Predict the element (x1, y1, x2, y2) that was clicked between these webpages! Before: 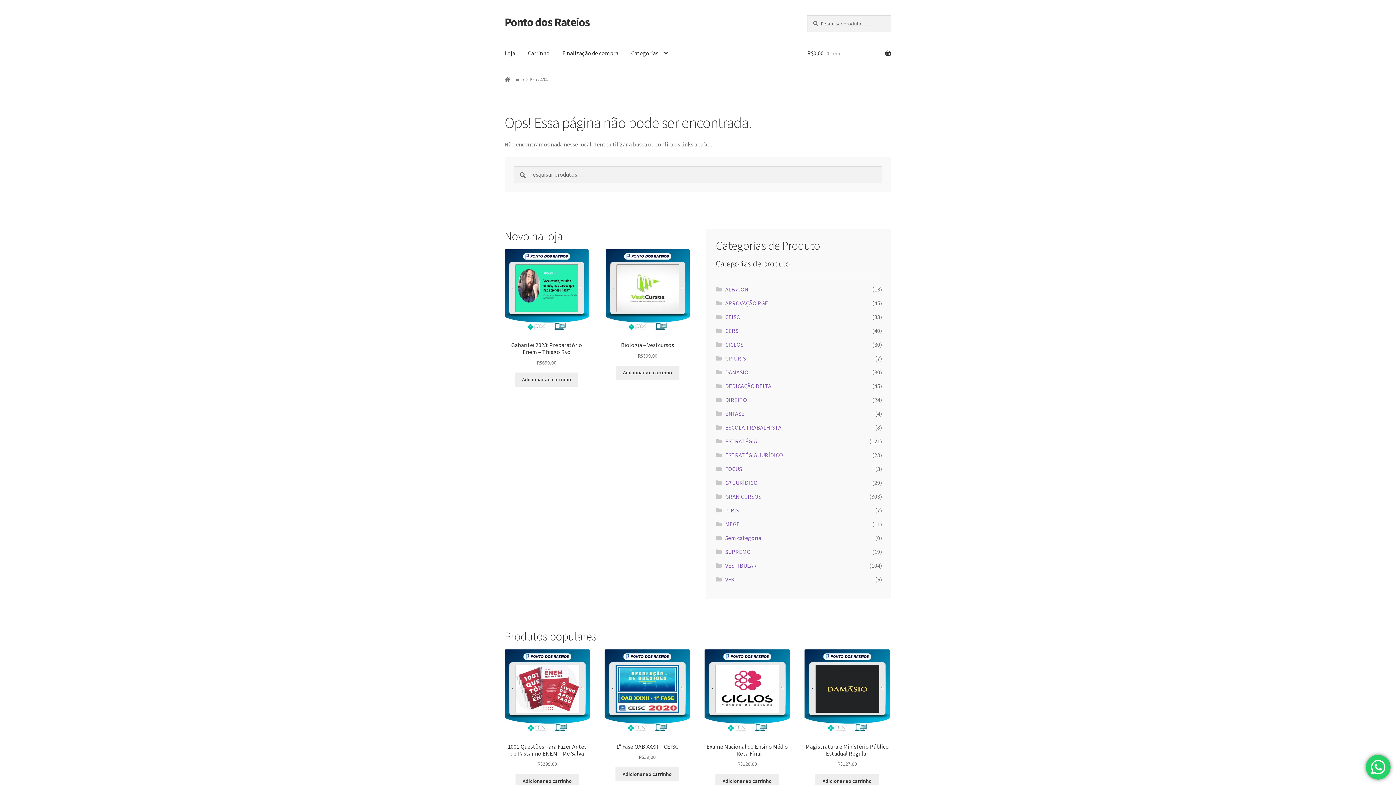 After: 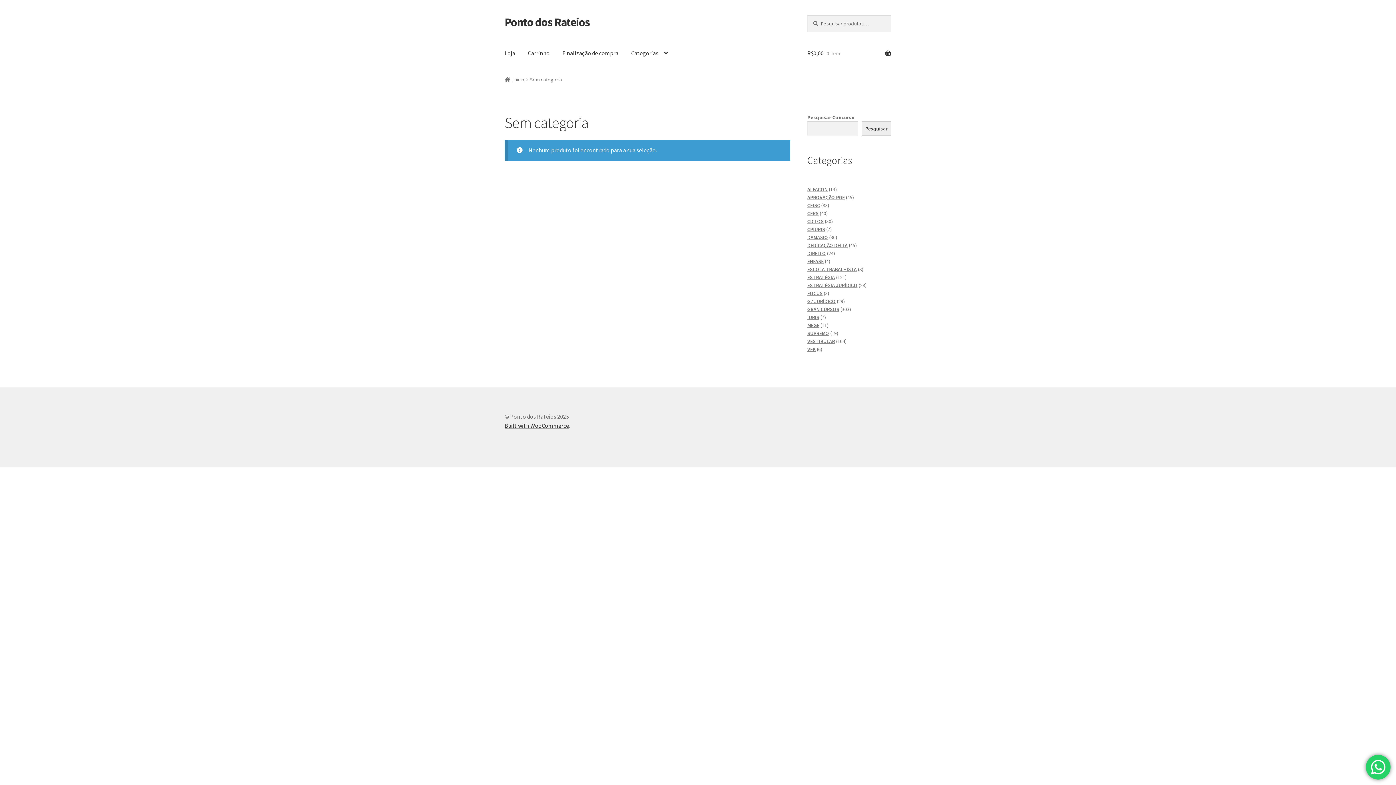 Action: label: Sem categoria bbox: (725, 534, 761, 541)